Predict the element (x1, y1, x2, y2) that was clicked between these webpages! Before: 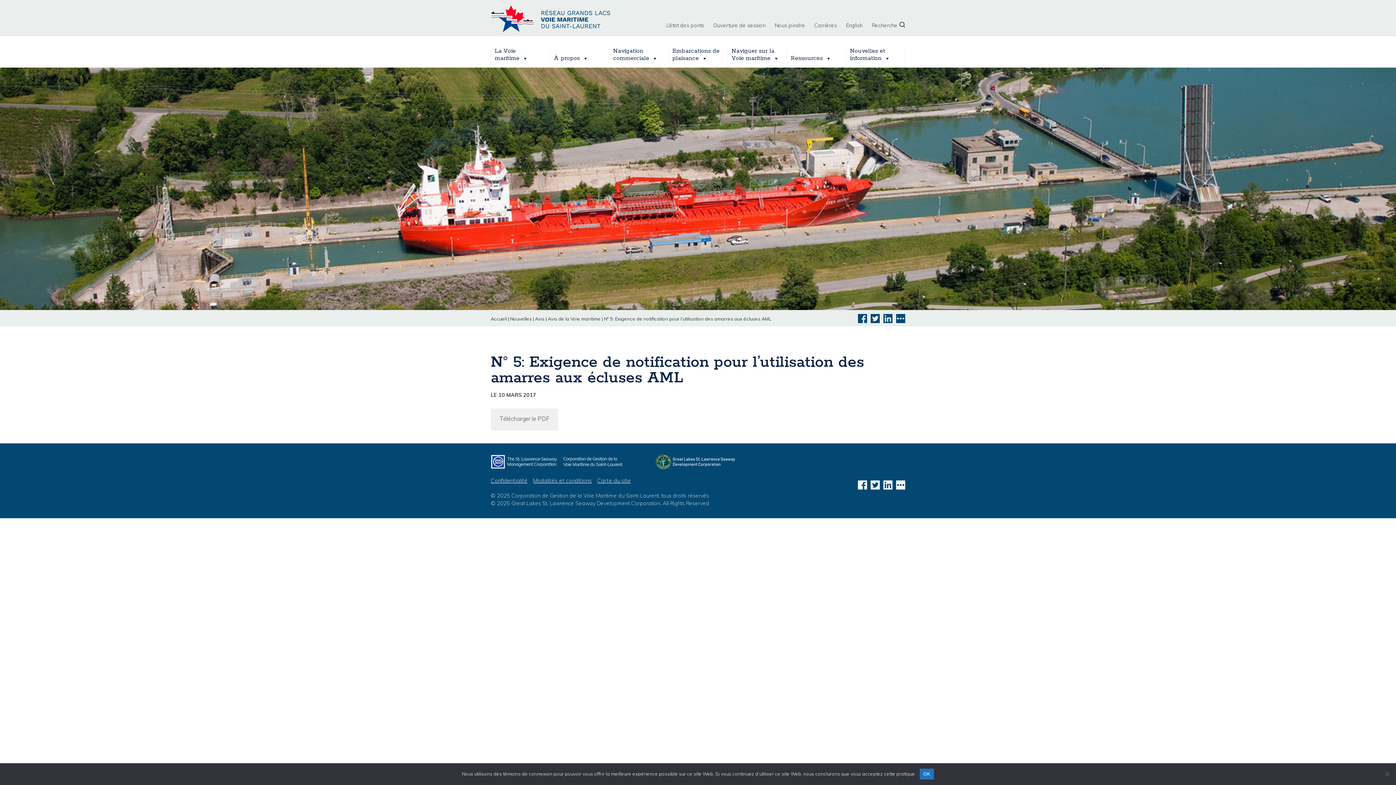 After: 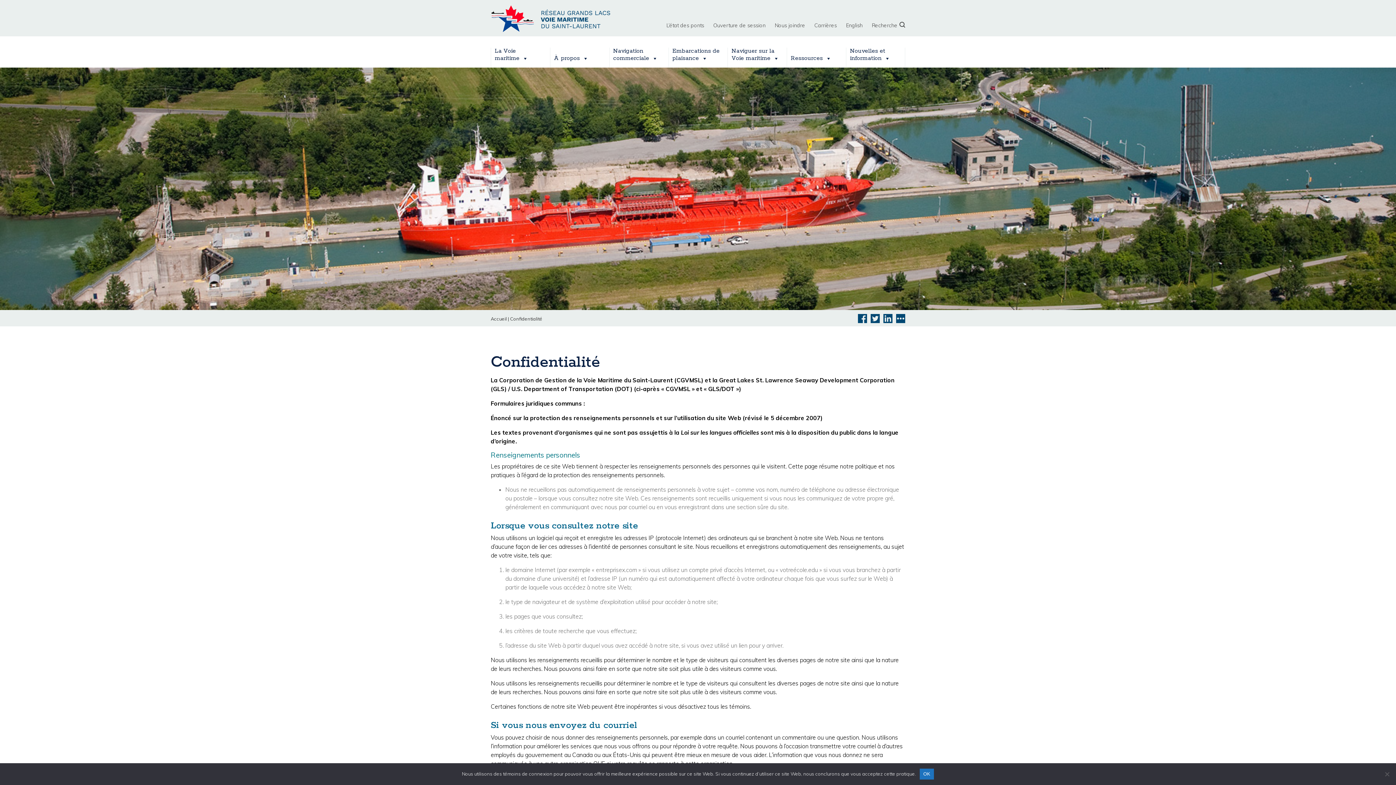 Action: label: Confidentialité bbox: (490, 477, 527, 485)